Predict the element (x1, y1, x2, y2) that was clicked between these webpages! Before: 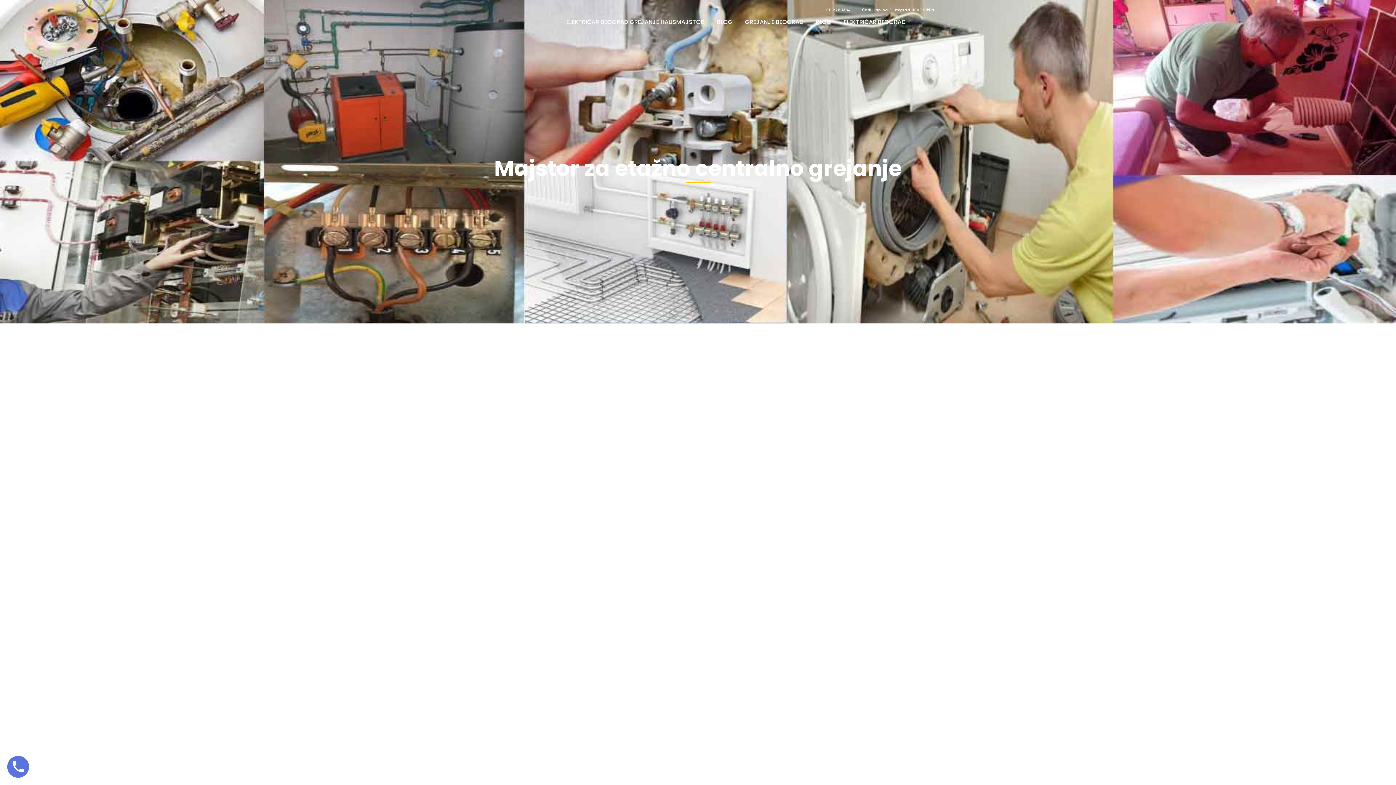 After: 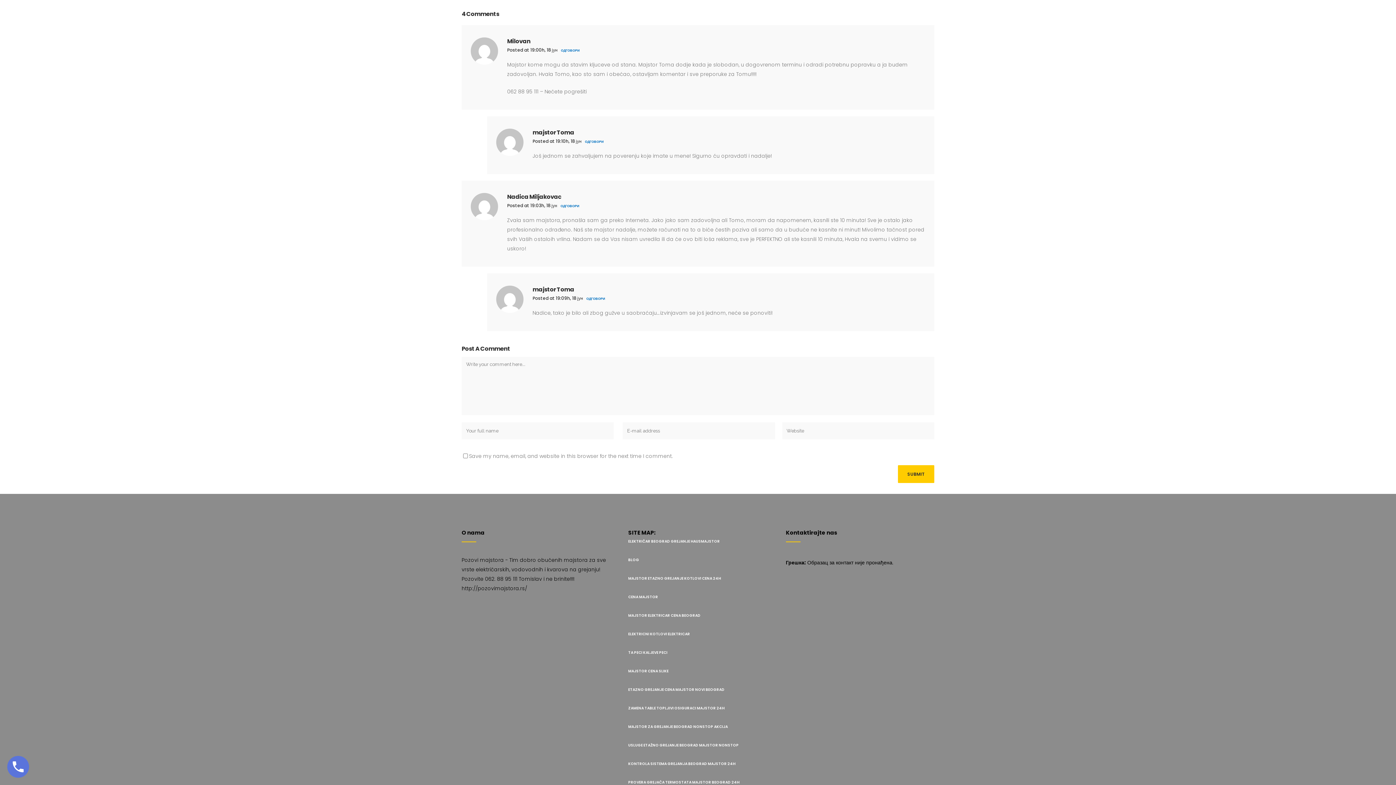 Action: bbox: (502, 529, 536, 536) label: 4 Comments